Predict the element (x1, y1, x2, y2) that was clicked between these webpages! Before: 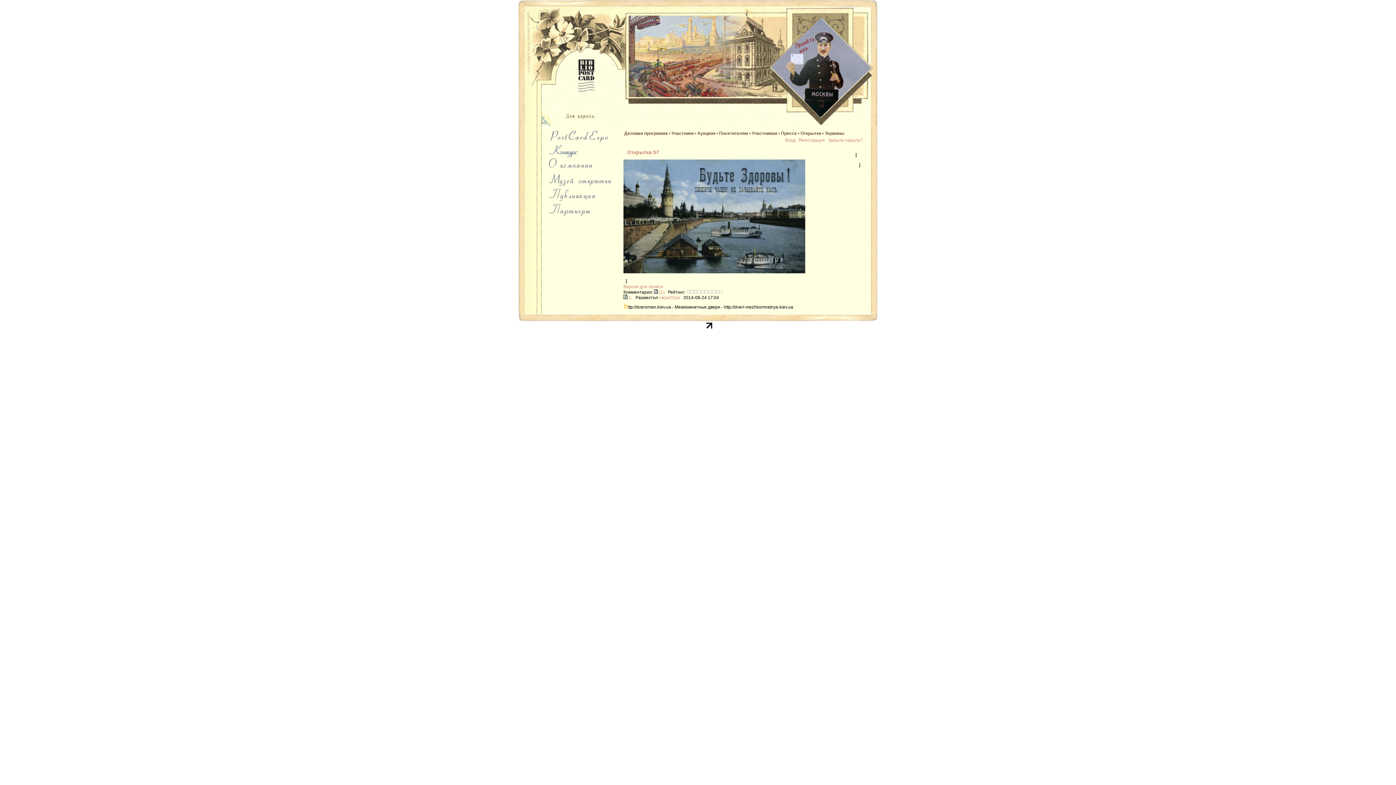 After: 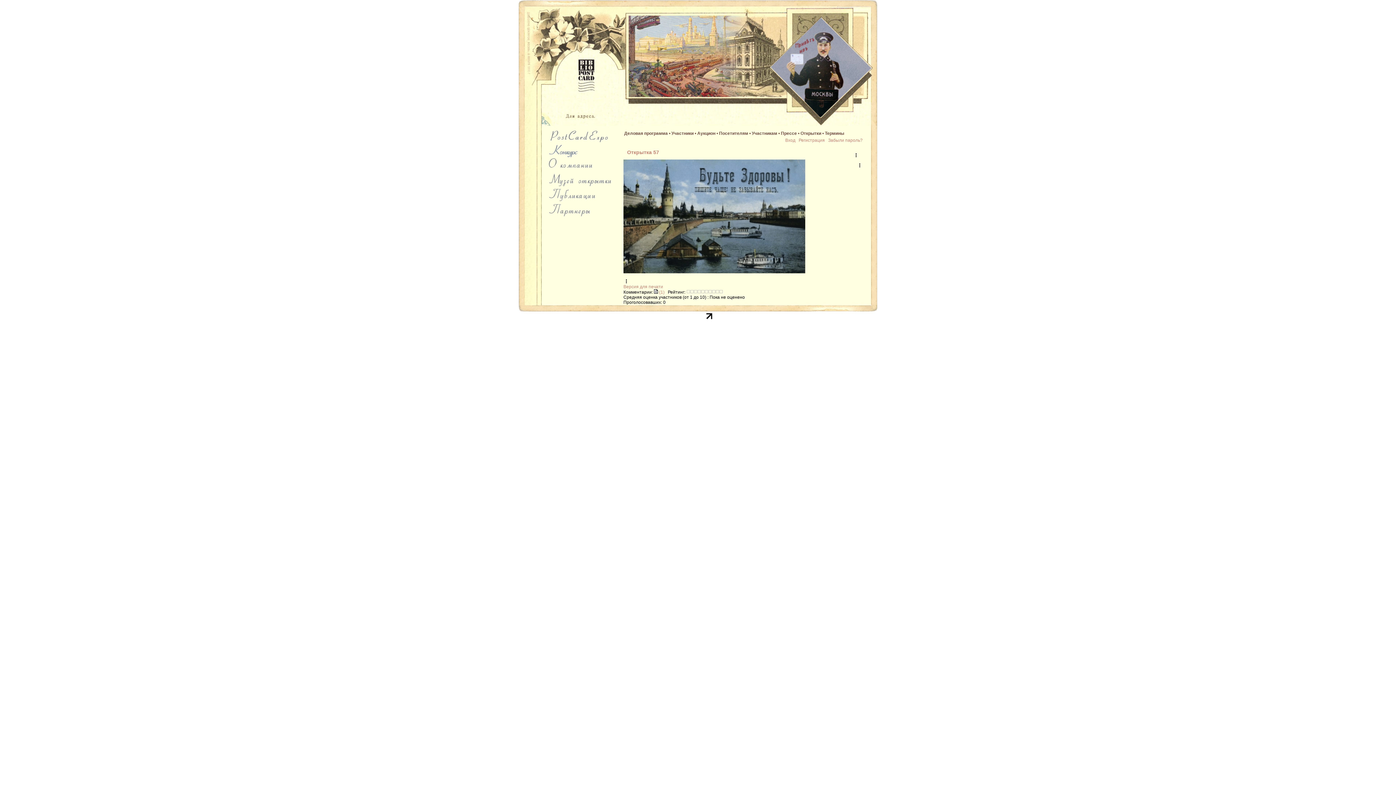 Action: bbox: (686, 289, 723, 294)